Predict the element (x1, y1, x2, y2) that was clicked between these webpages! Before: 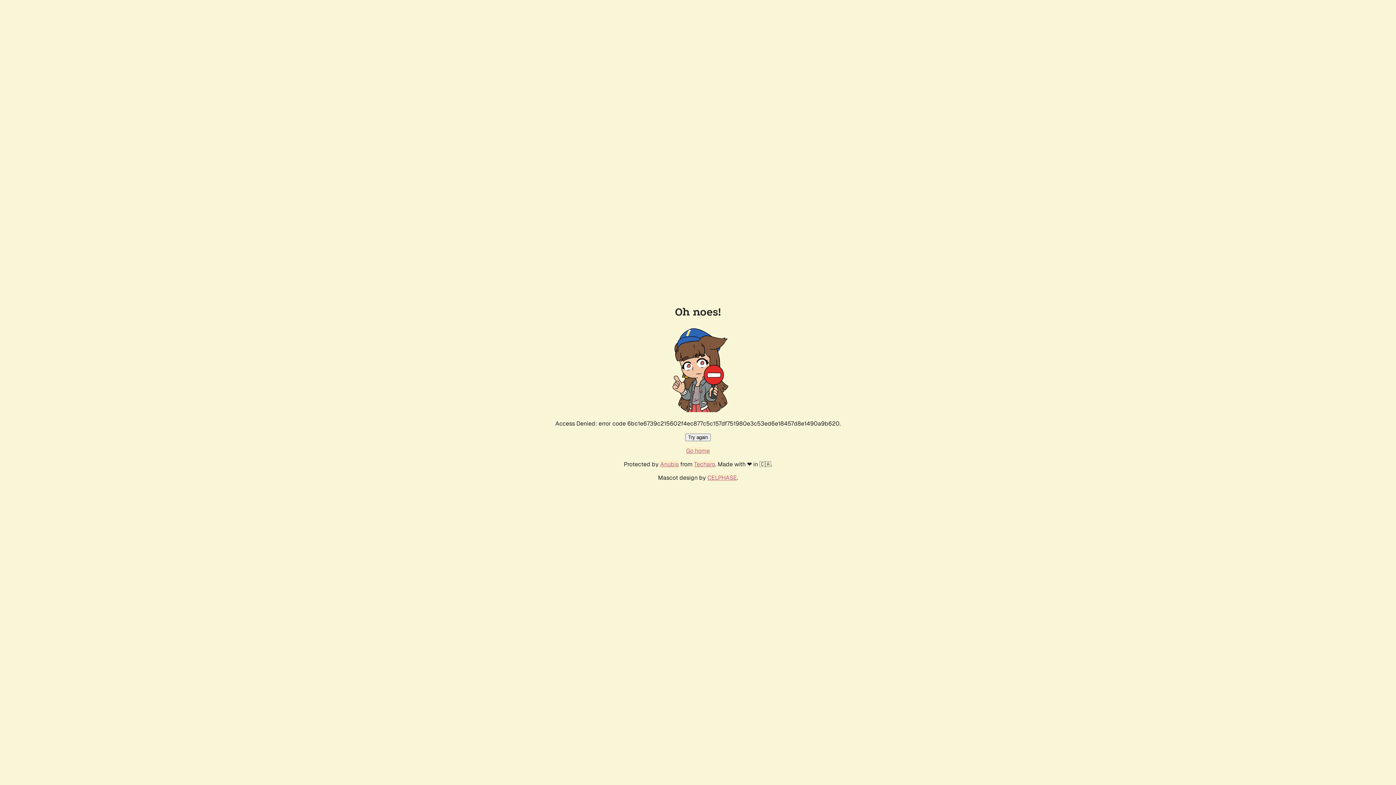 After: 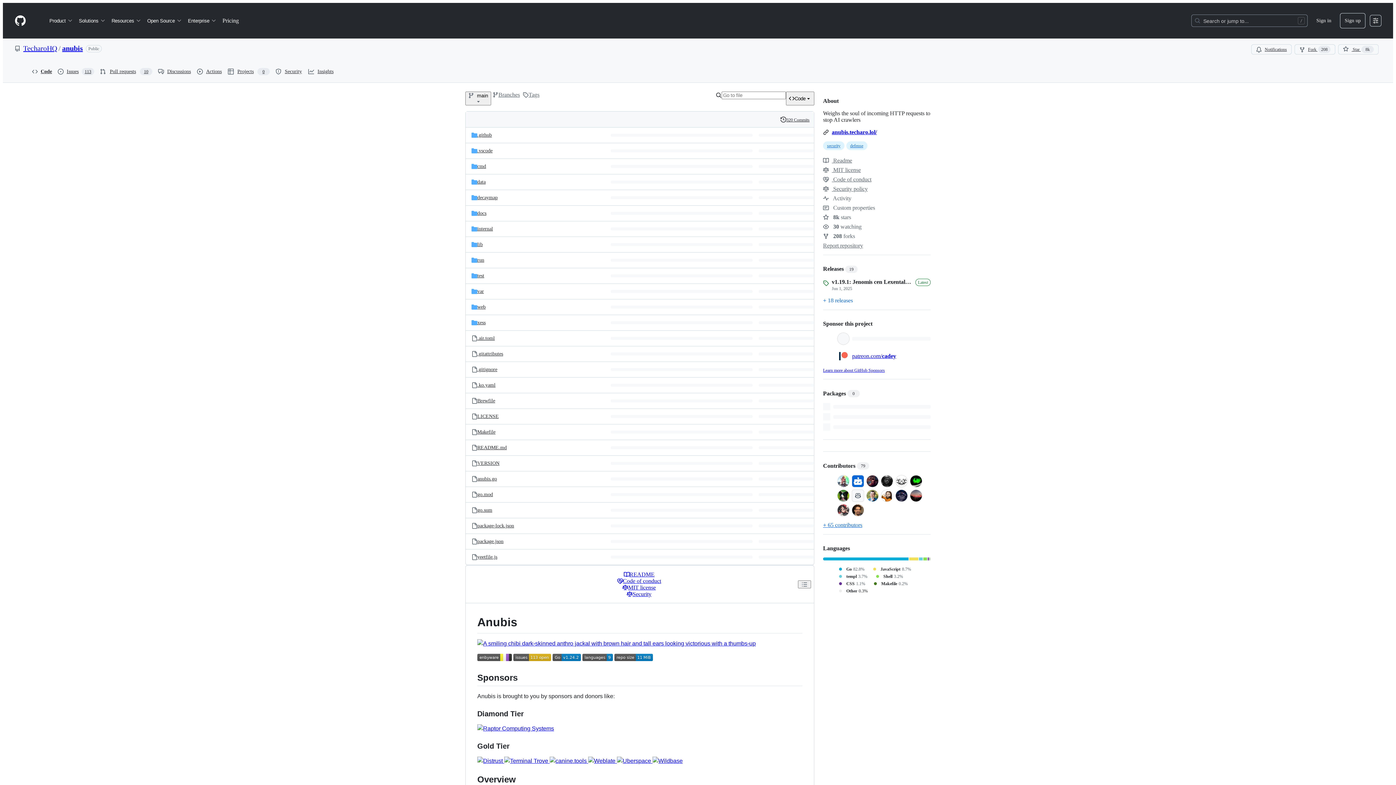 Action: label: Anubis bbox: (660, 460, 678, 468)